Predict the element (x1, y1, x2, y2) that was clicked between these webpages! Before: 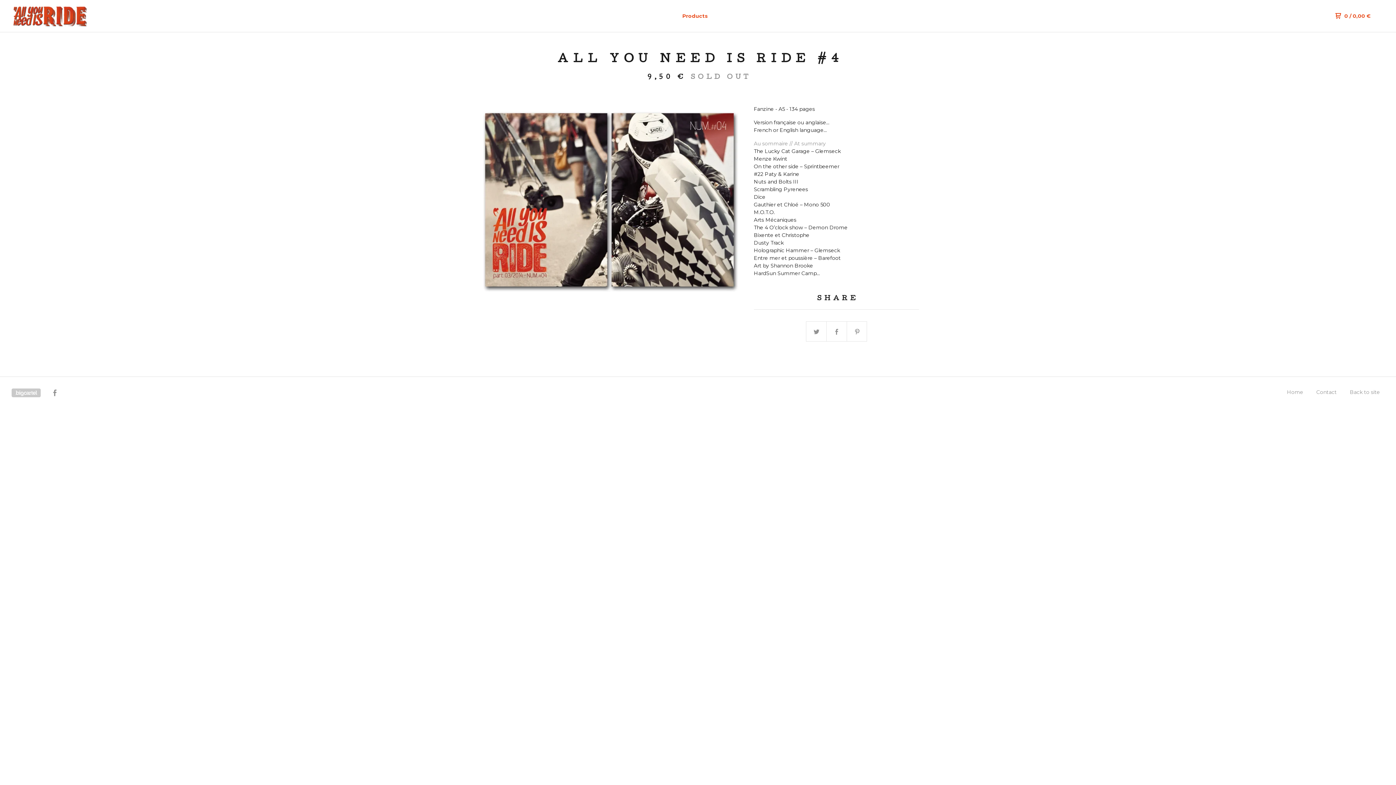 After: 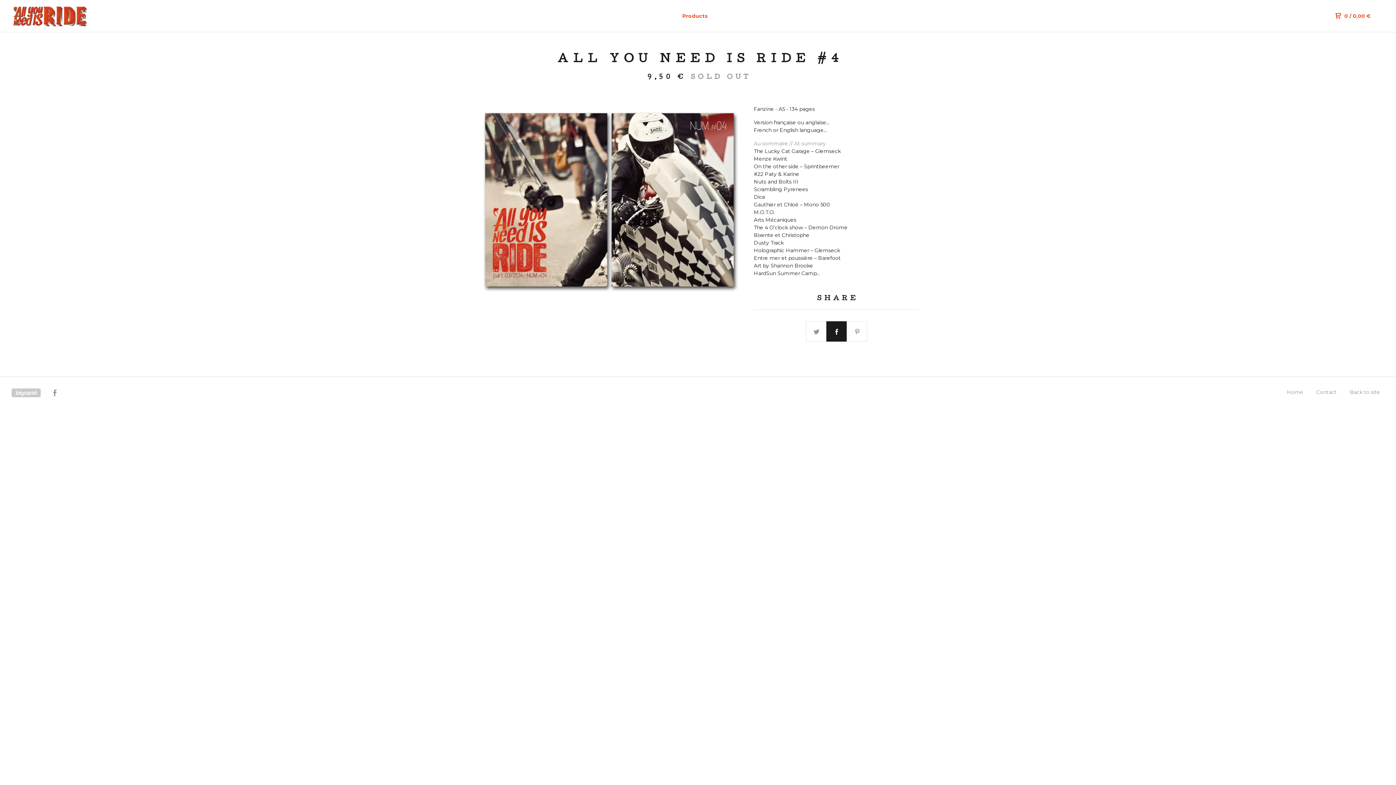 Action: bbox: (826, 321, 847, 342)